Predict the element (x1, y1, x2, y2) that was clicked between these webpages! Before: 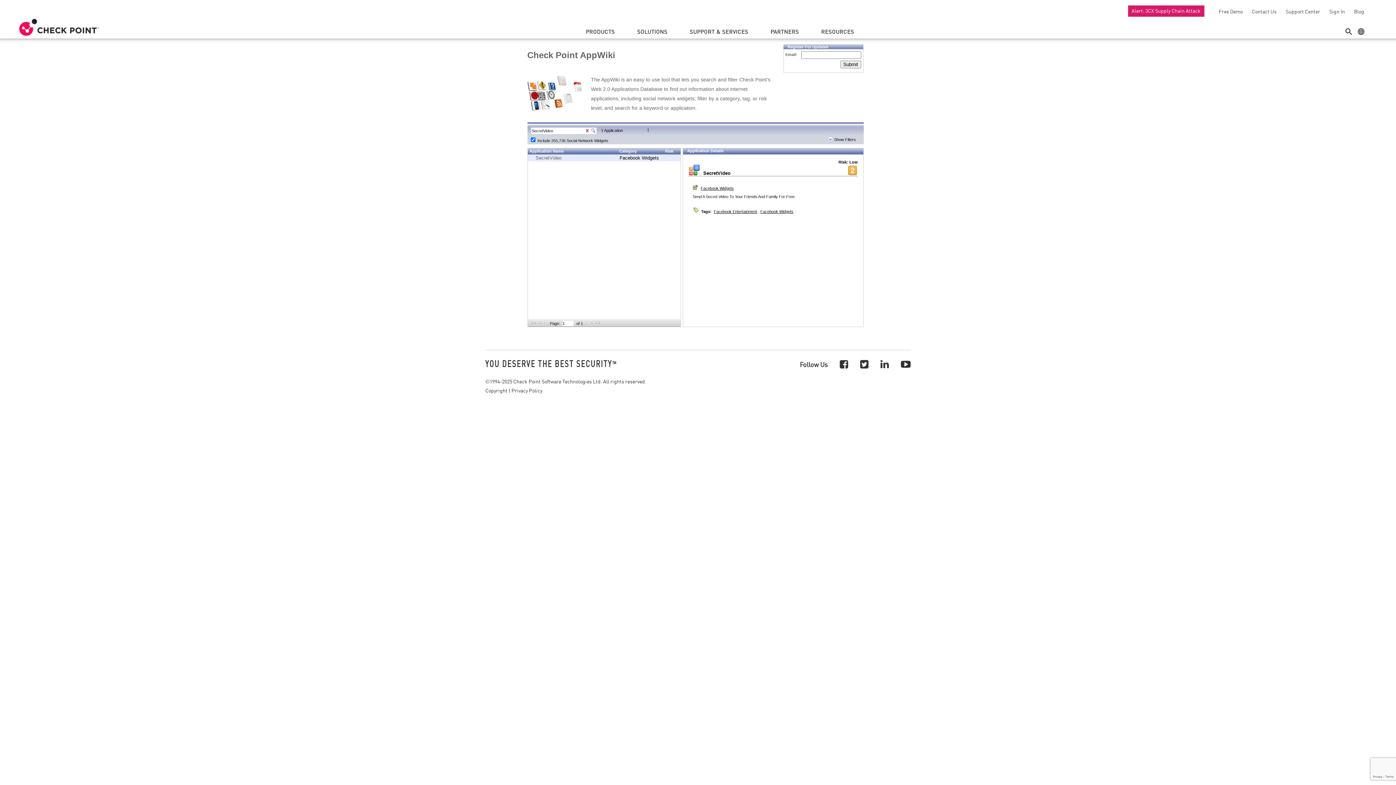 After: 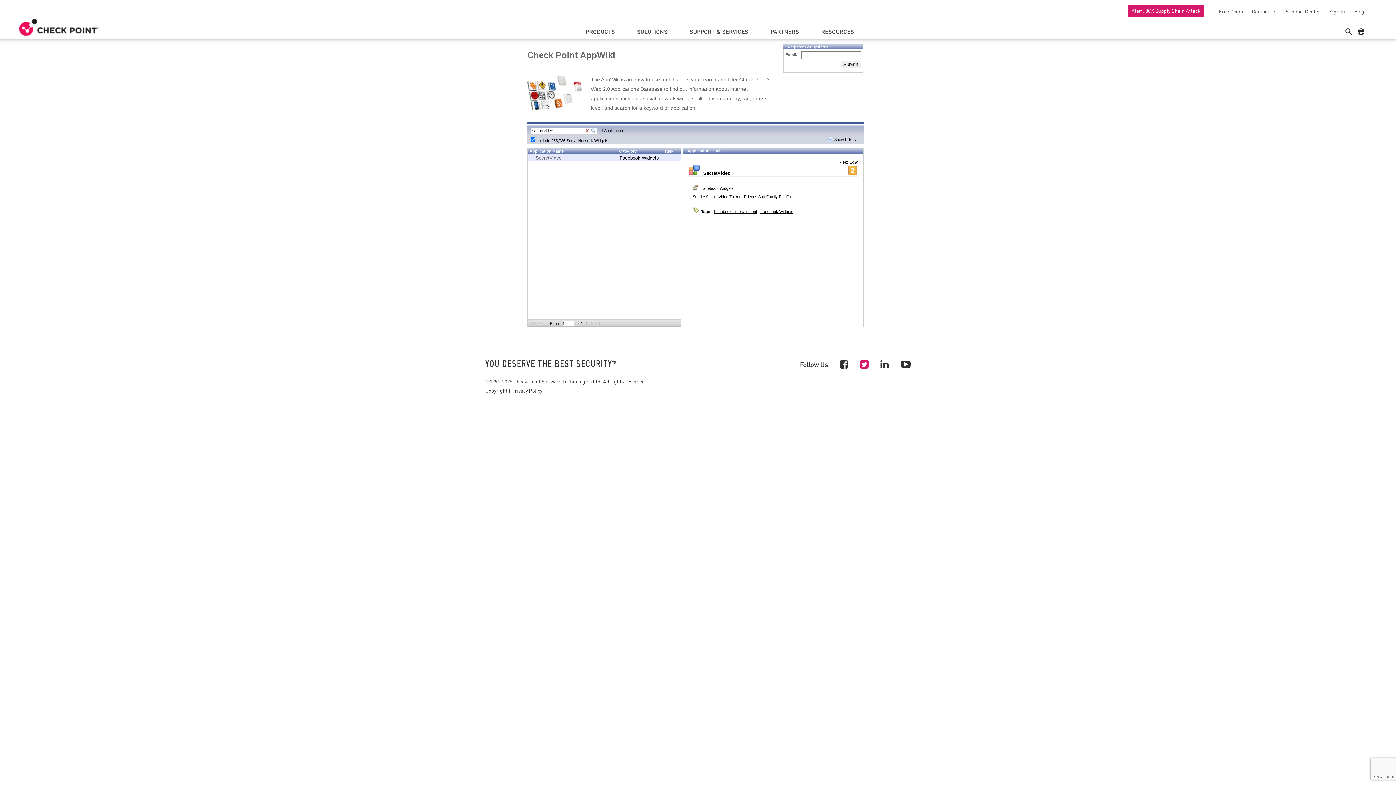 Action: bbox: (860, 357, 868, 370)